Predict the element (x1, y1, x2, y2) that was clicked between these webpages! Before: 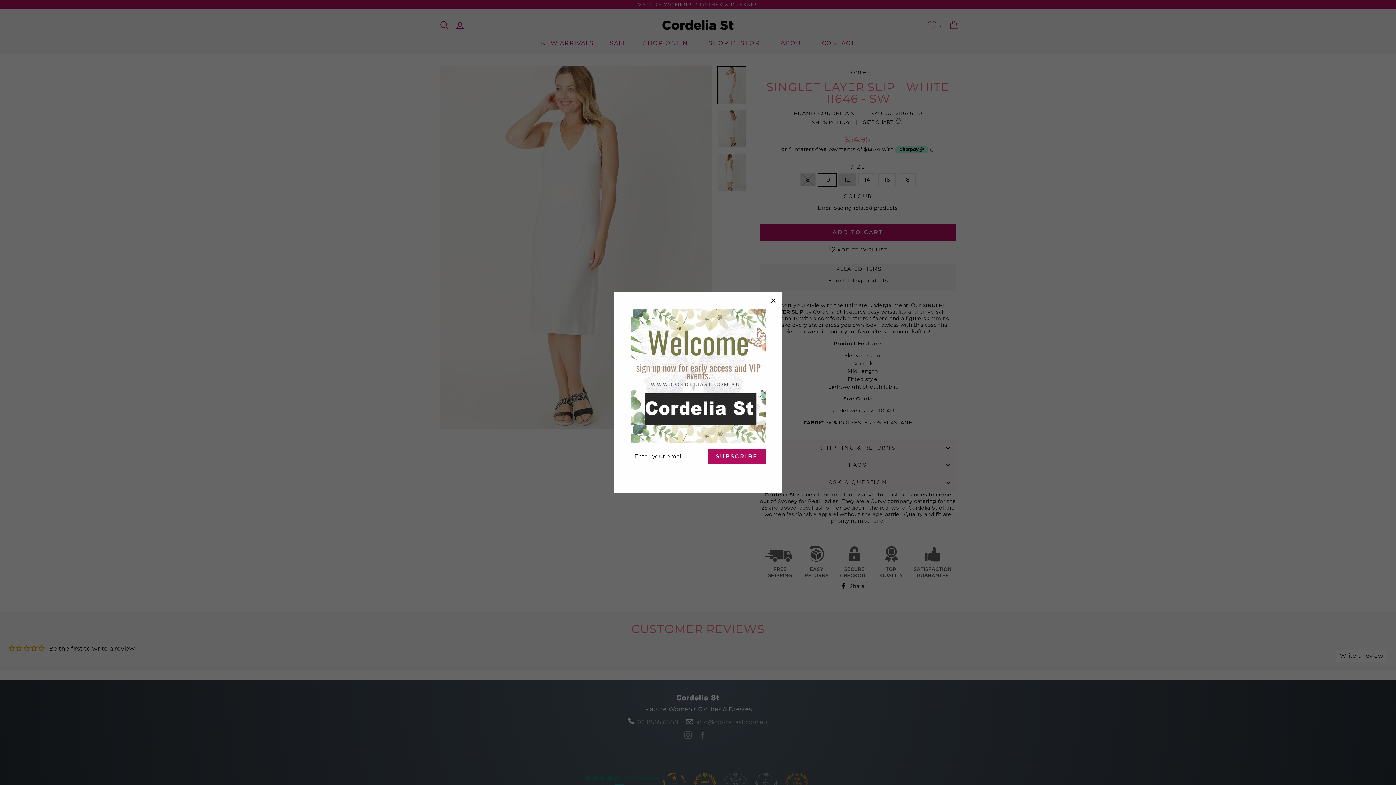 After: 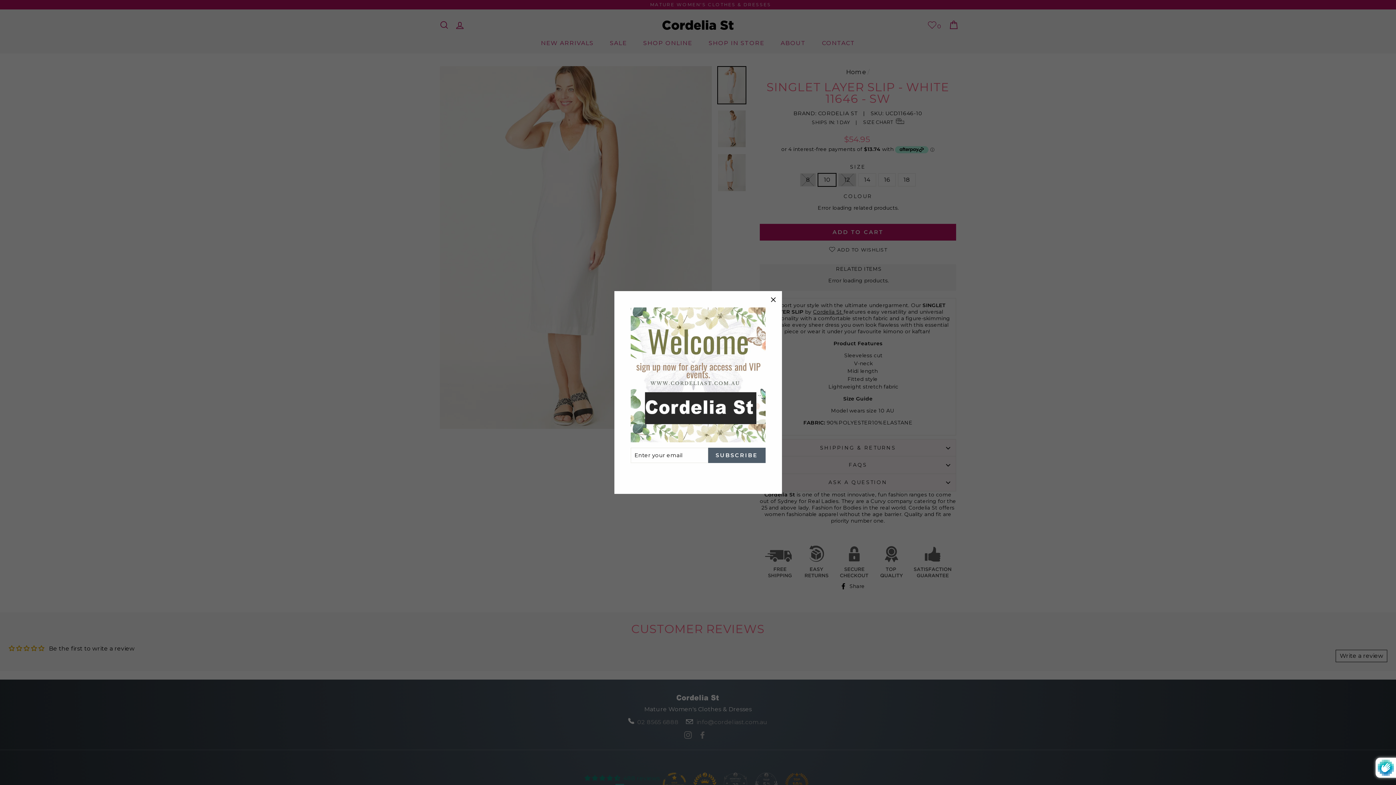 Action: bbox: (708, 448, 765, 464) label: SUBSCRIBE